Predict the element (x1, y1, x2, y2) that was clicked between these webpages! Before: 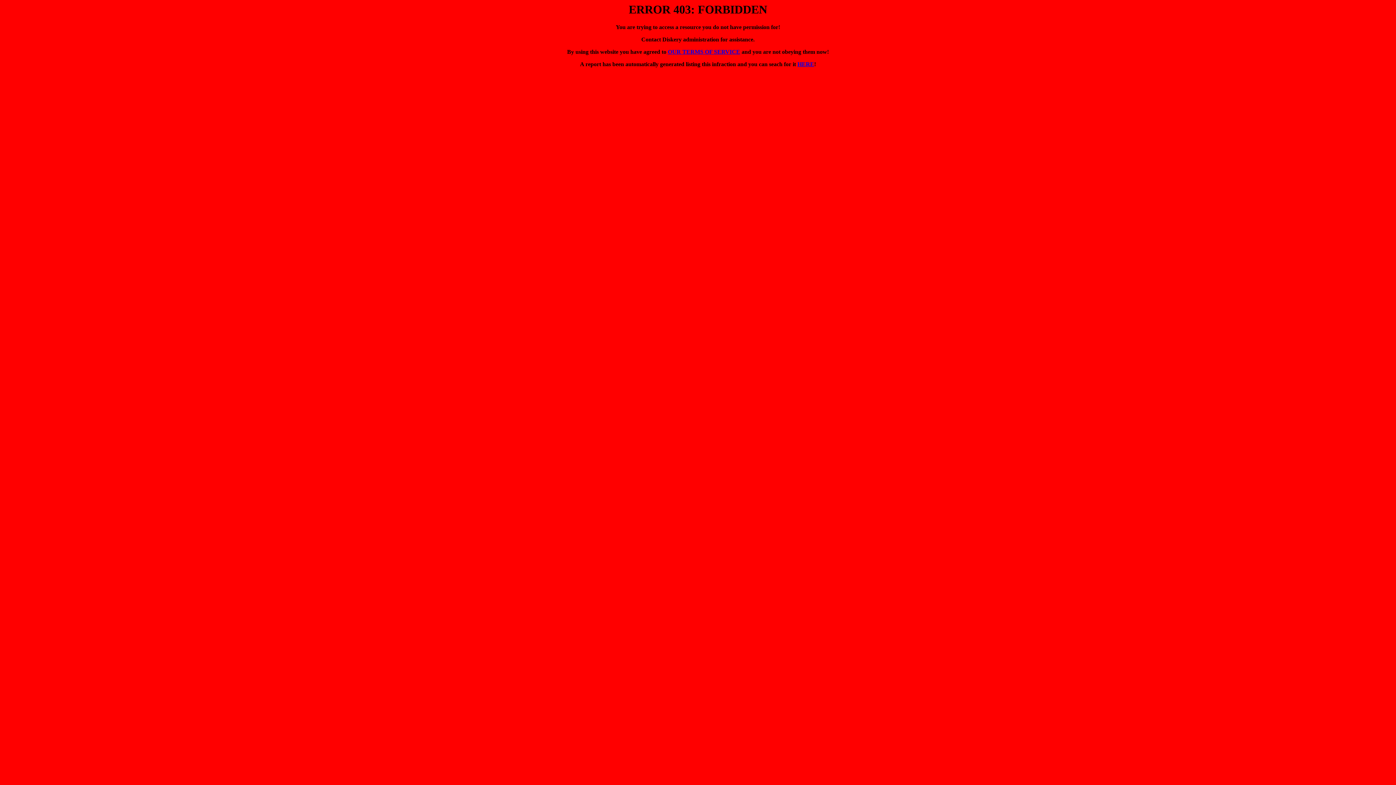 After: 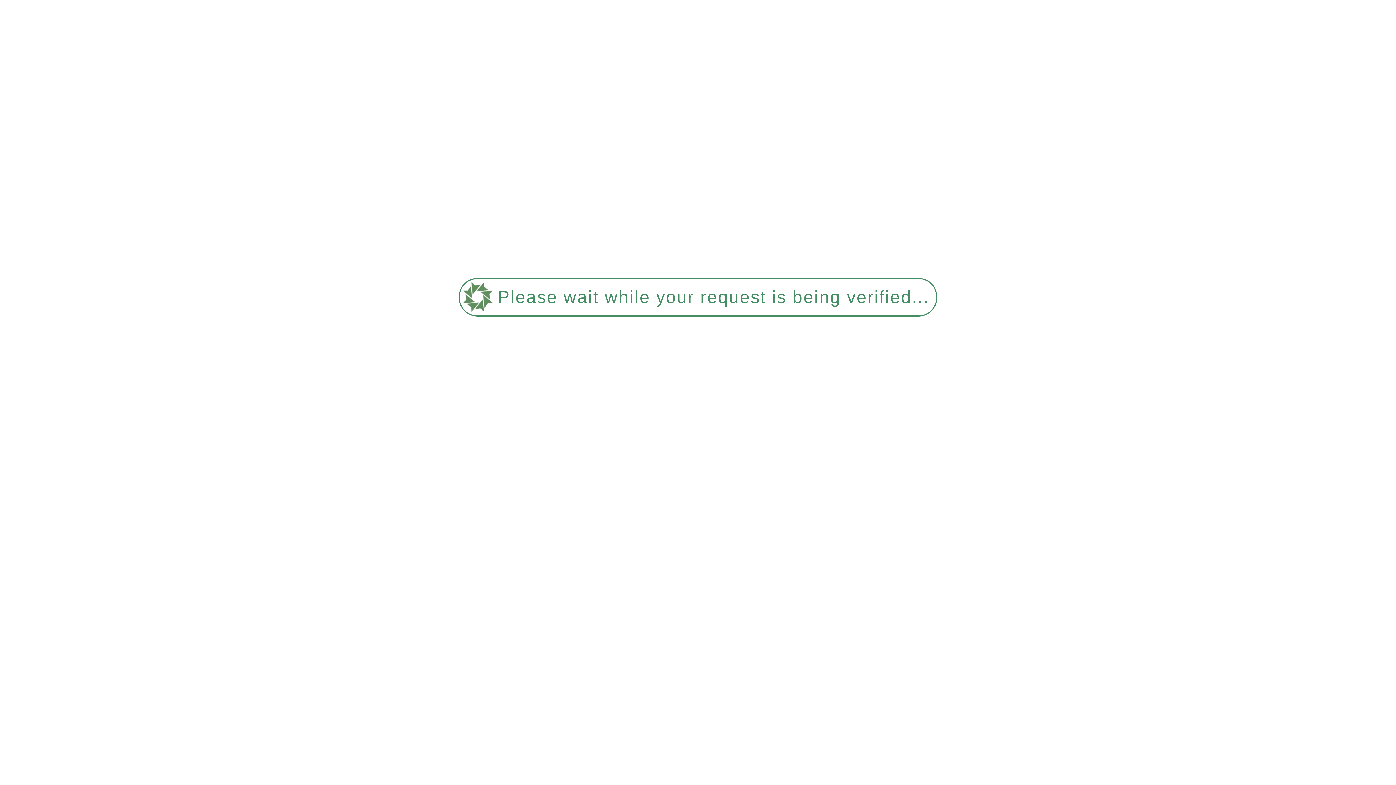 Action: bbox: (668, 48, 740, 55) label: OUR TERMS OF SERVICE